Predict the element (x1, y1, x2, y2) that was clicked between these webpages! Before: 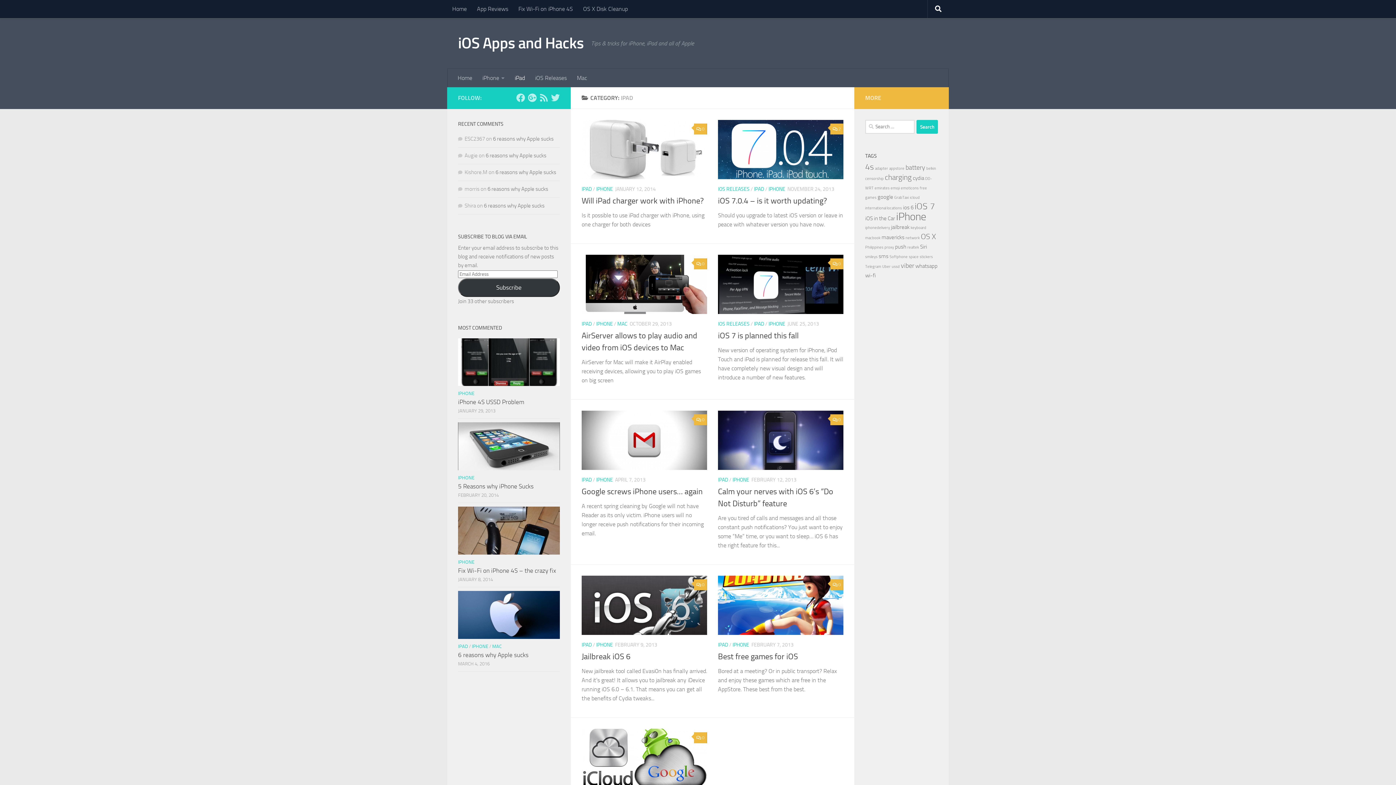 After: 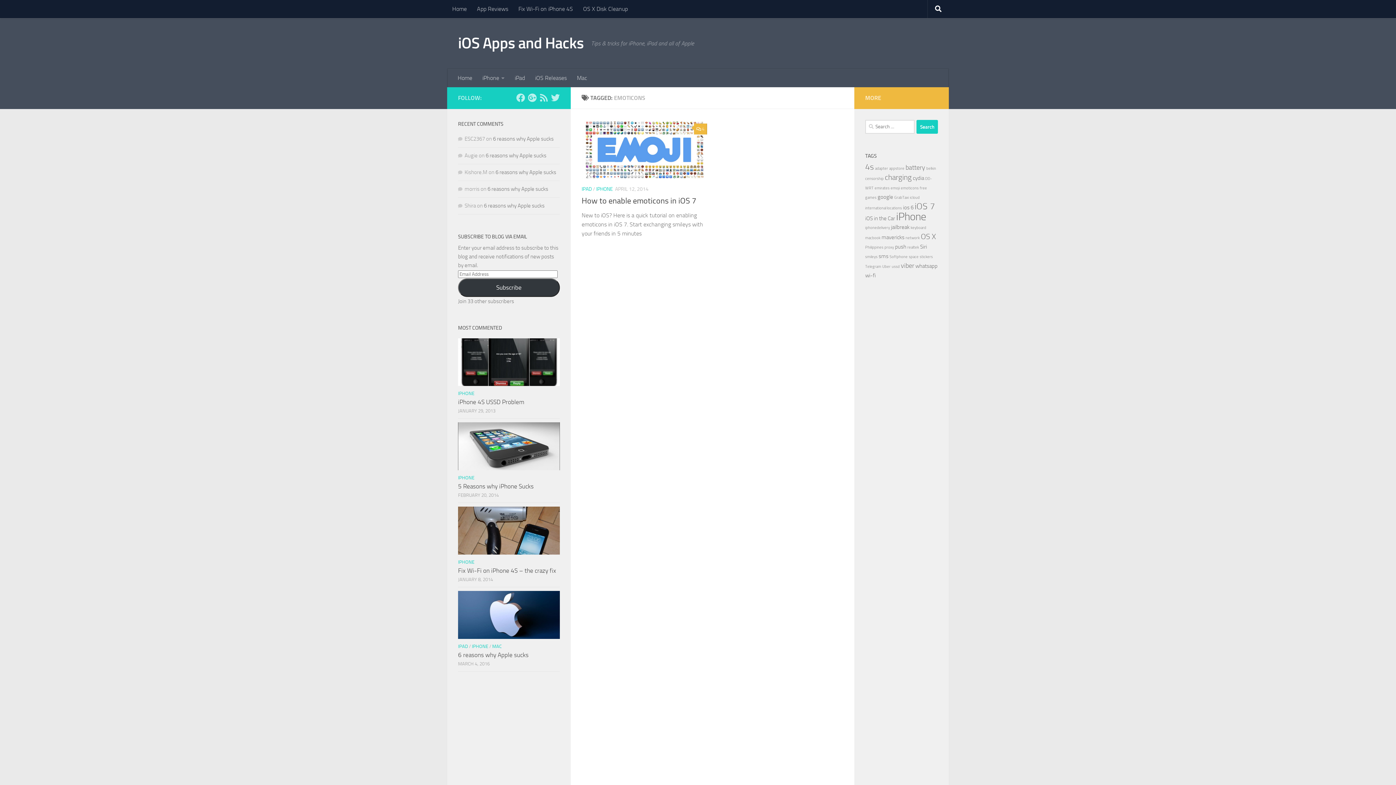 Action: label: emoticons (1 item) bbox: (901, 185, 918, 190)